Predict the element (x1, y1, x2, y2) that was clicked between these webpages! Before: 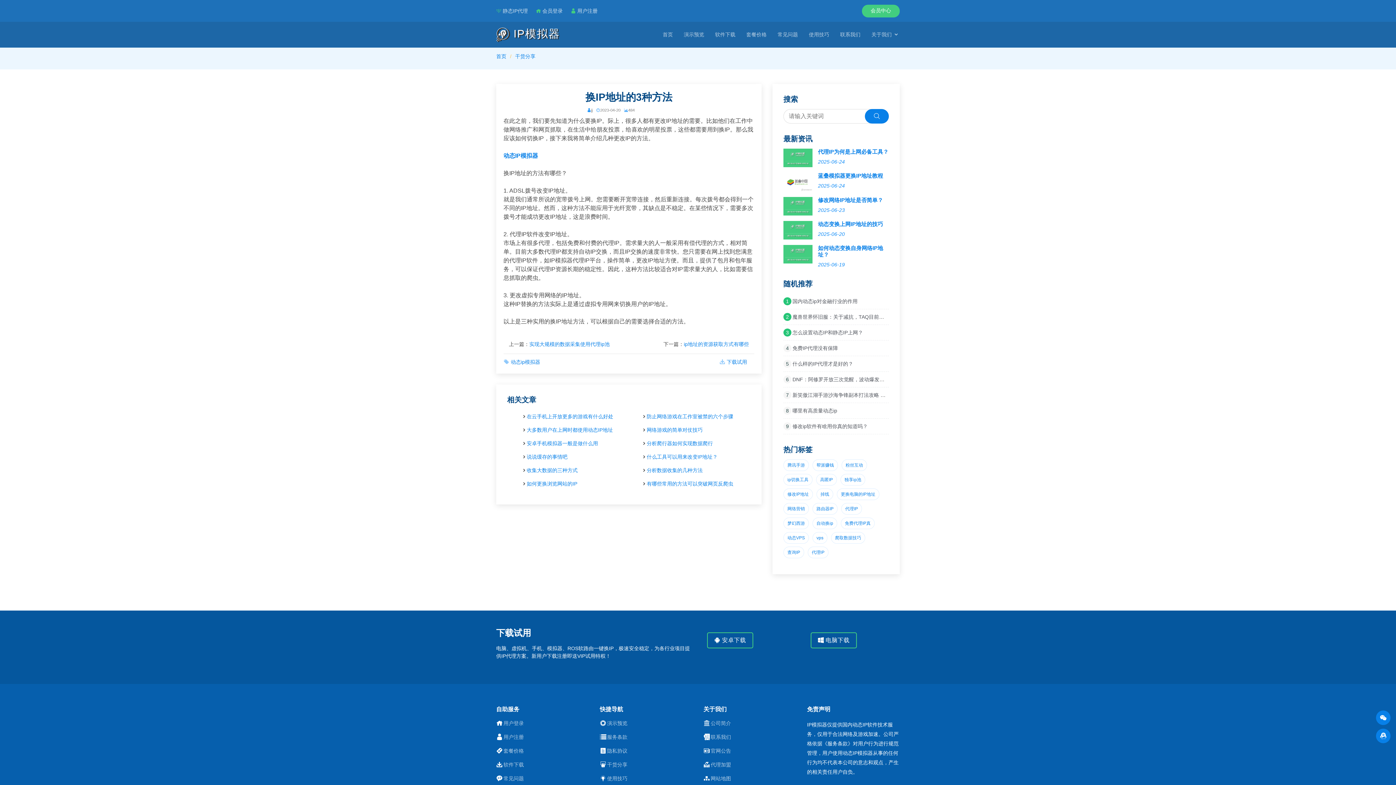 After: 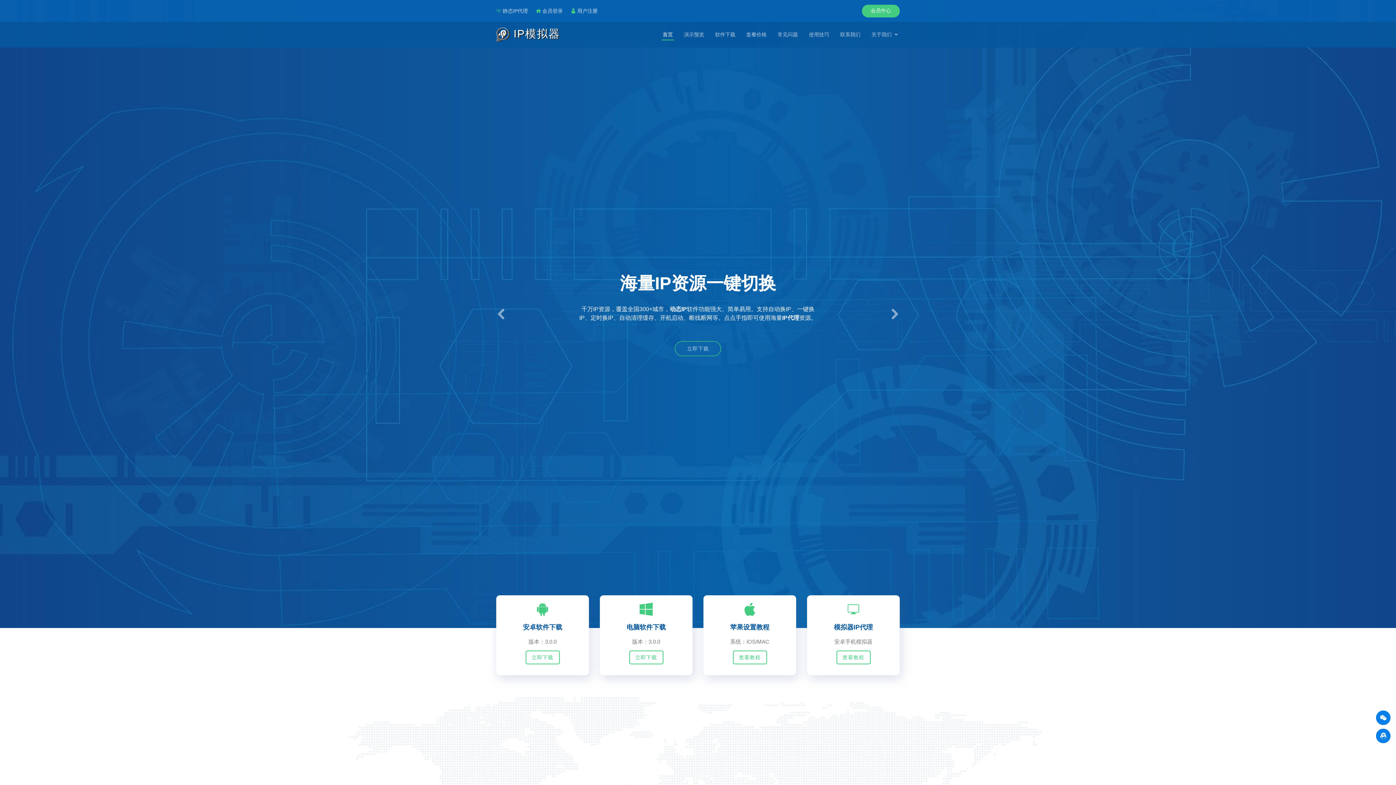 Action: bbox: (496, 53, 506, 59) label: 首页